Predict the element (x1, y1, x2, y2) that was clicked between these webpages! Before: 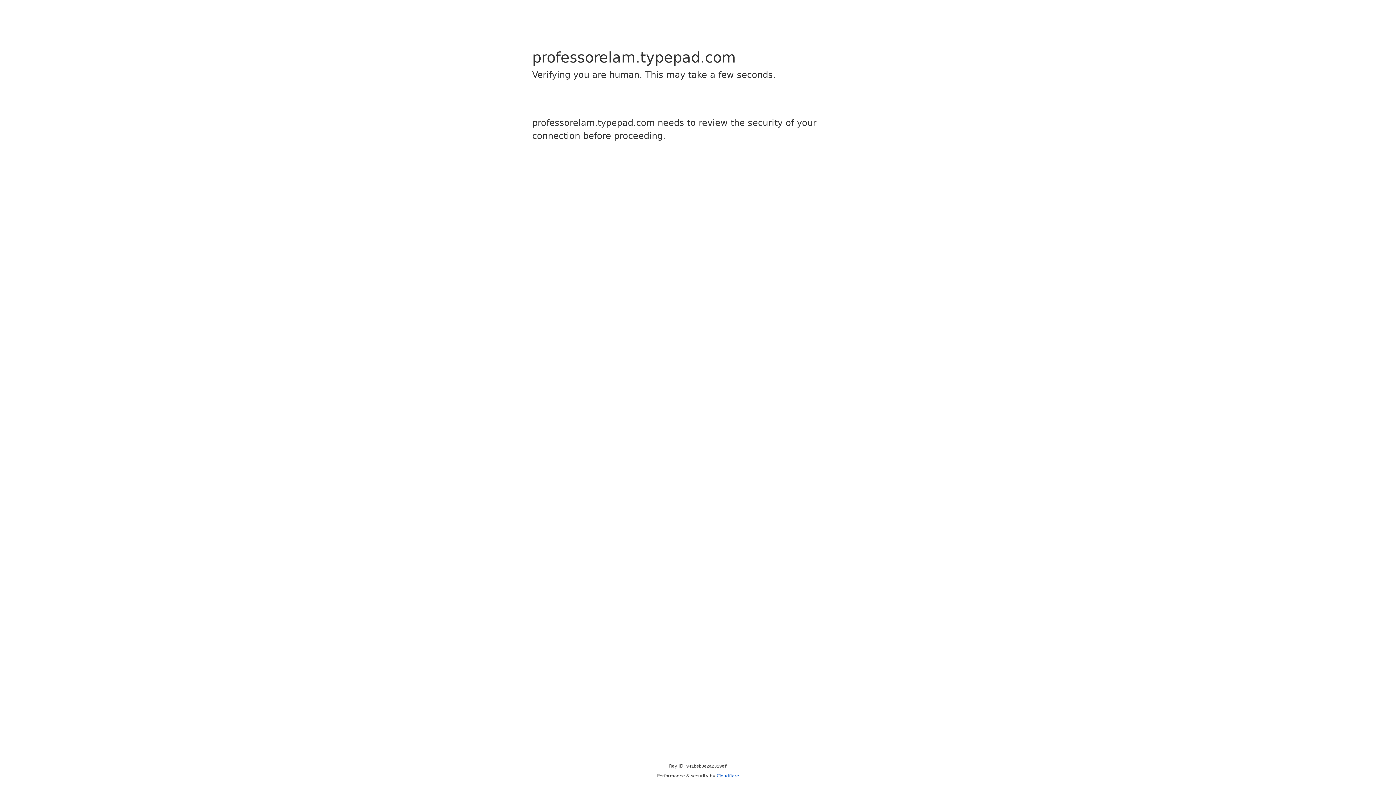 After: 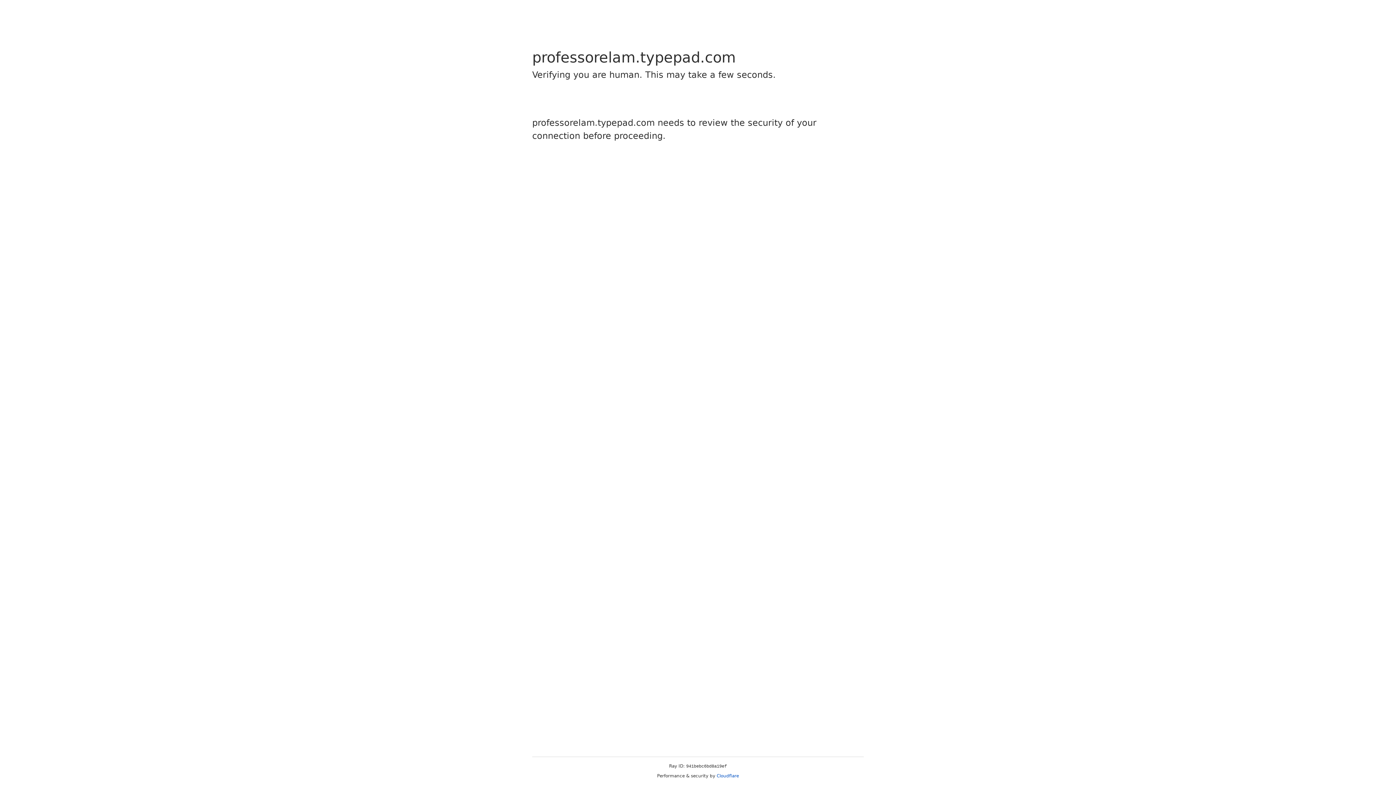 Action: bbox: (716, 773, 739, 778) label: Cloudflare